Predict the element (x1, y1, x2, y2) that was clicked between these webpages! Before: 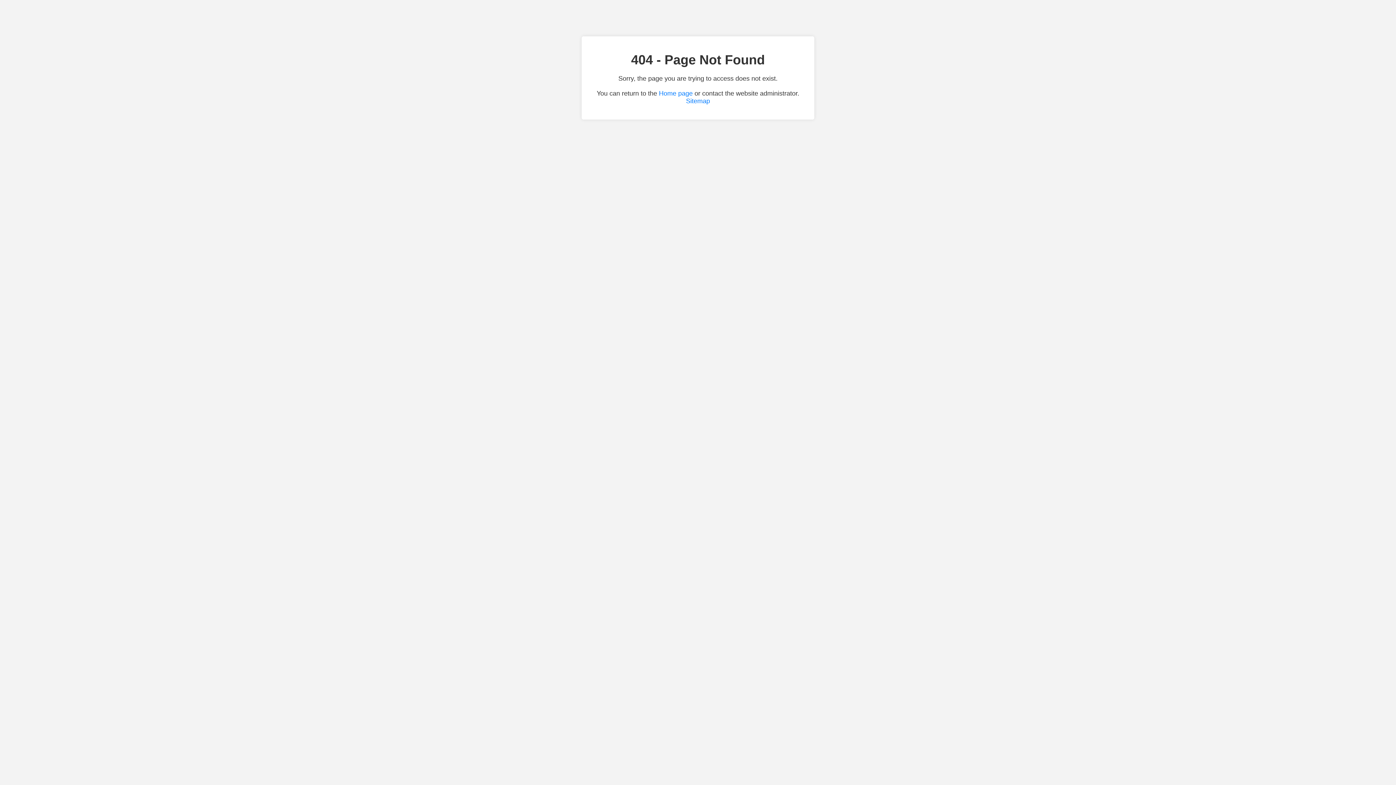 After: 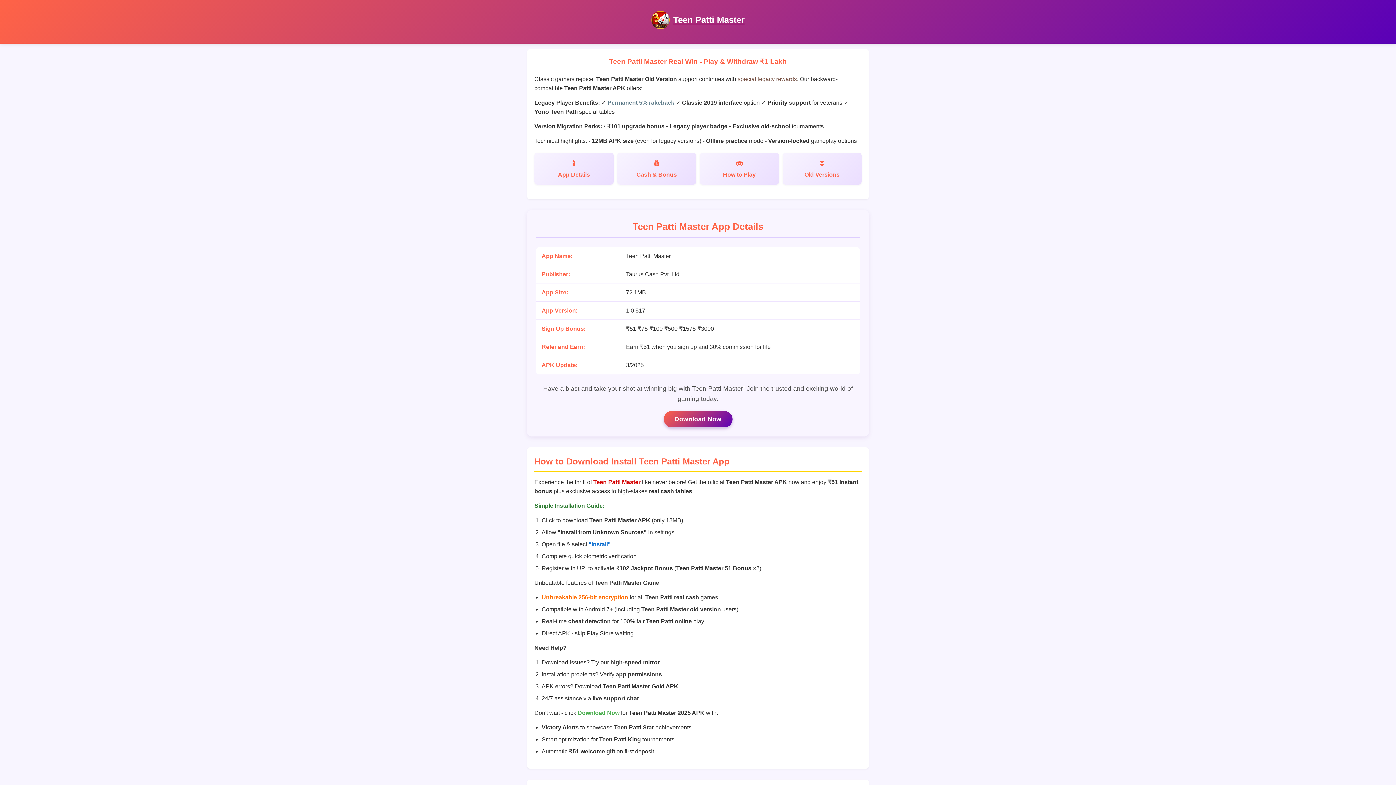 Action: bbox: (659, 89, 692, 97) label: Home page